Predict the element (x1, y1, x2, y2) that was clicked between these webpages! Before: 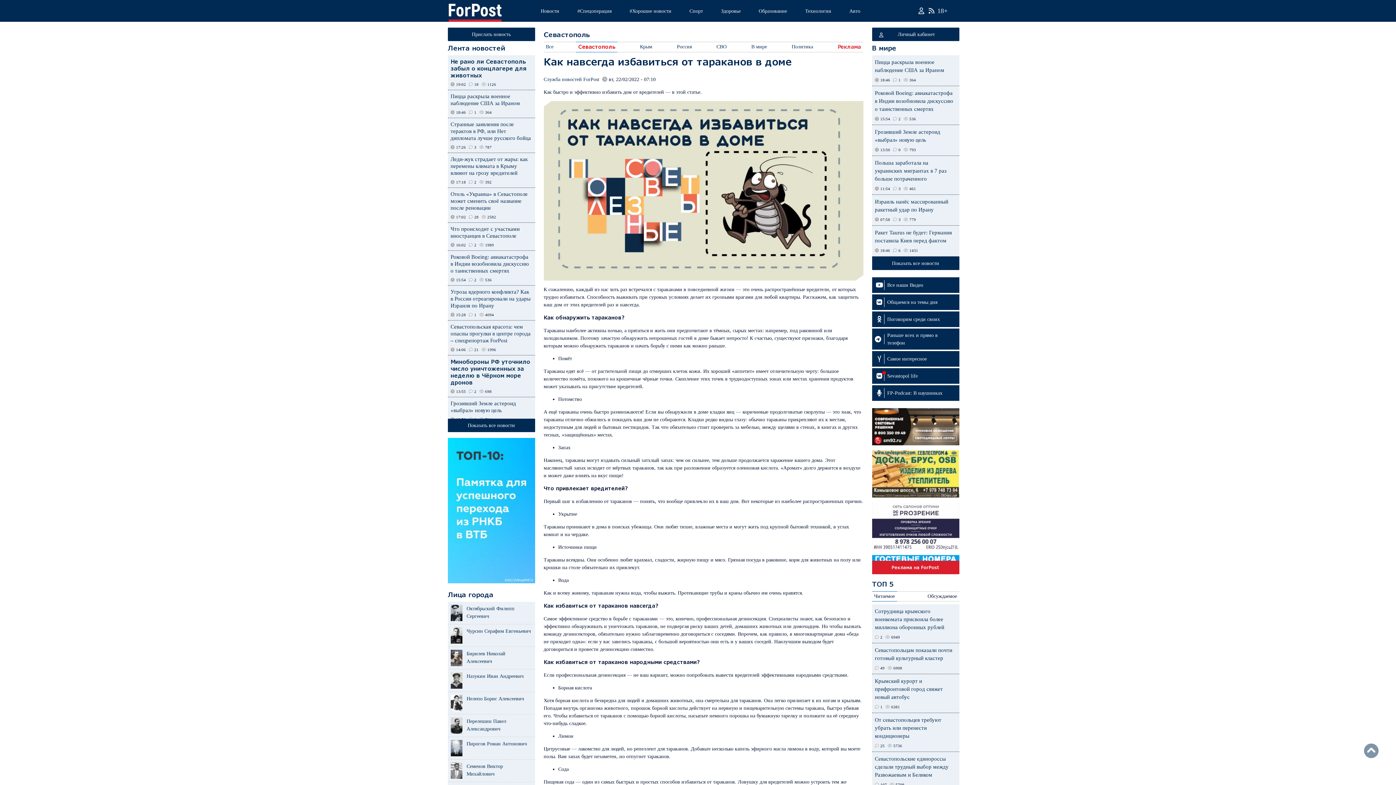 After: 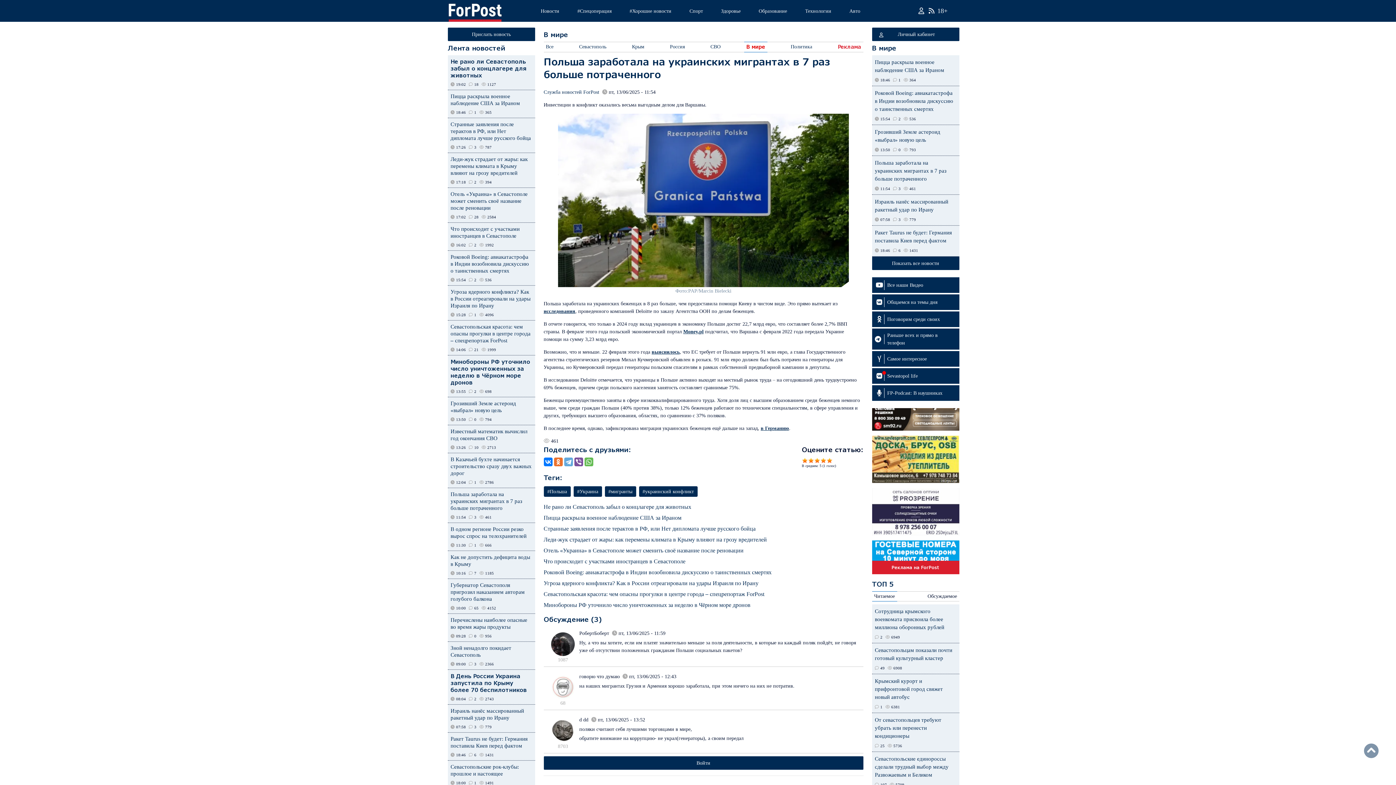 Action: bbox: (875, 160, 946, 186) label: Польша заработала на украинских мигрантах в 7 раз больше потраченного